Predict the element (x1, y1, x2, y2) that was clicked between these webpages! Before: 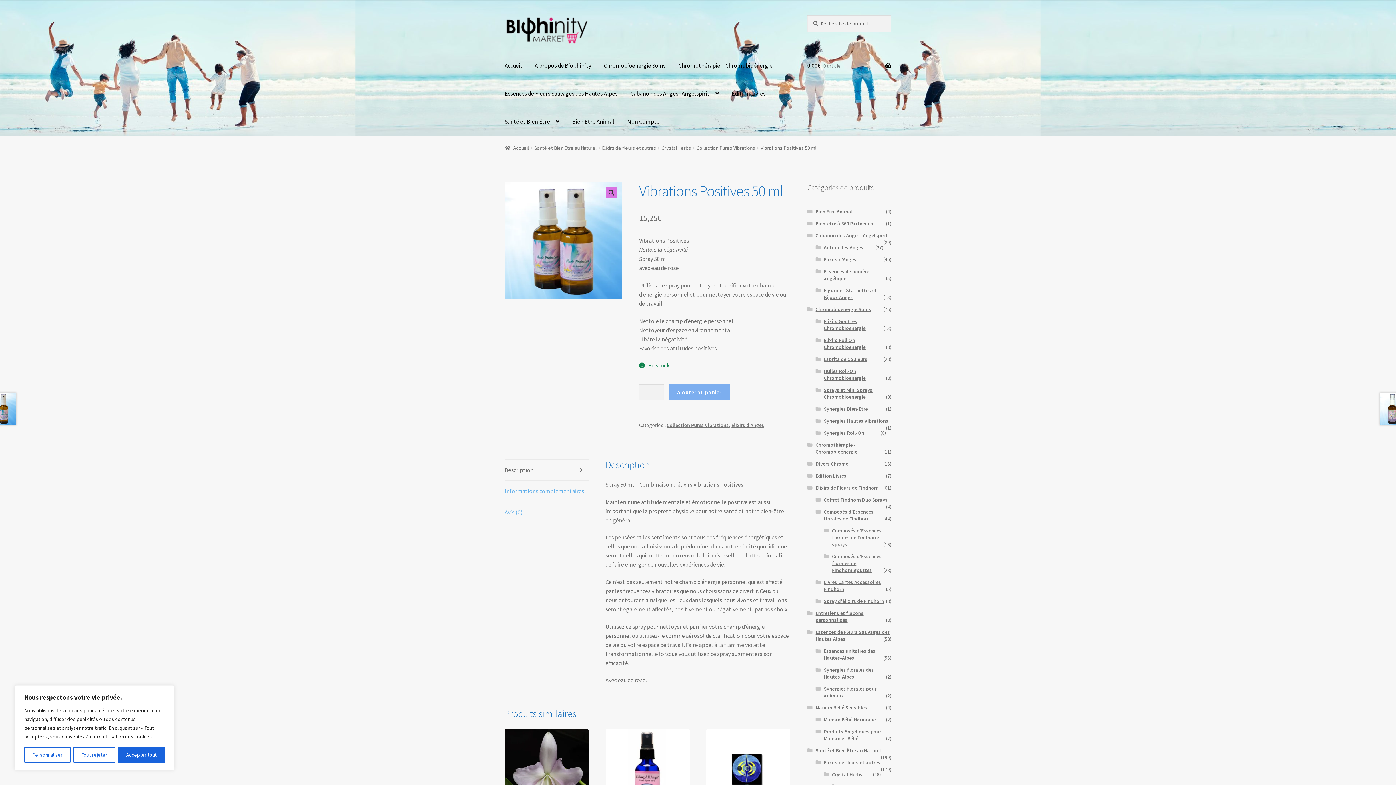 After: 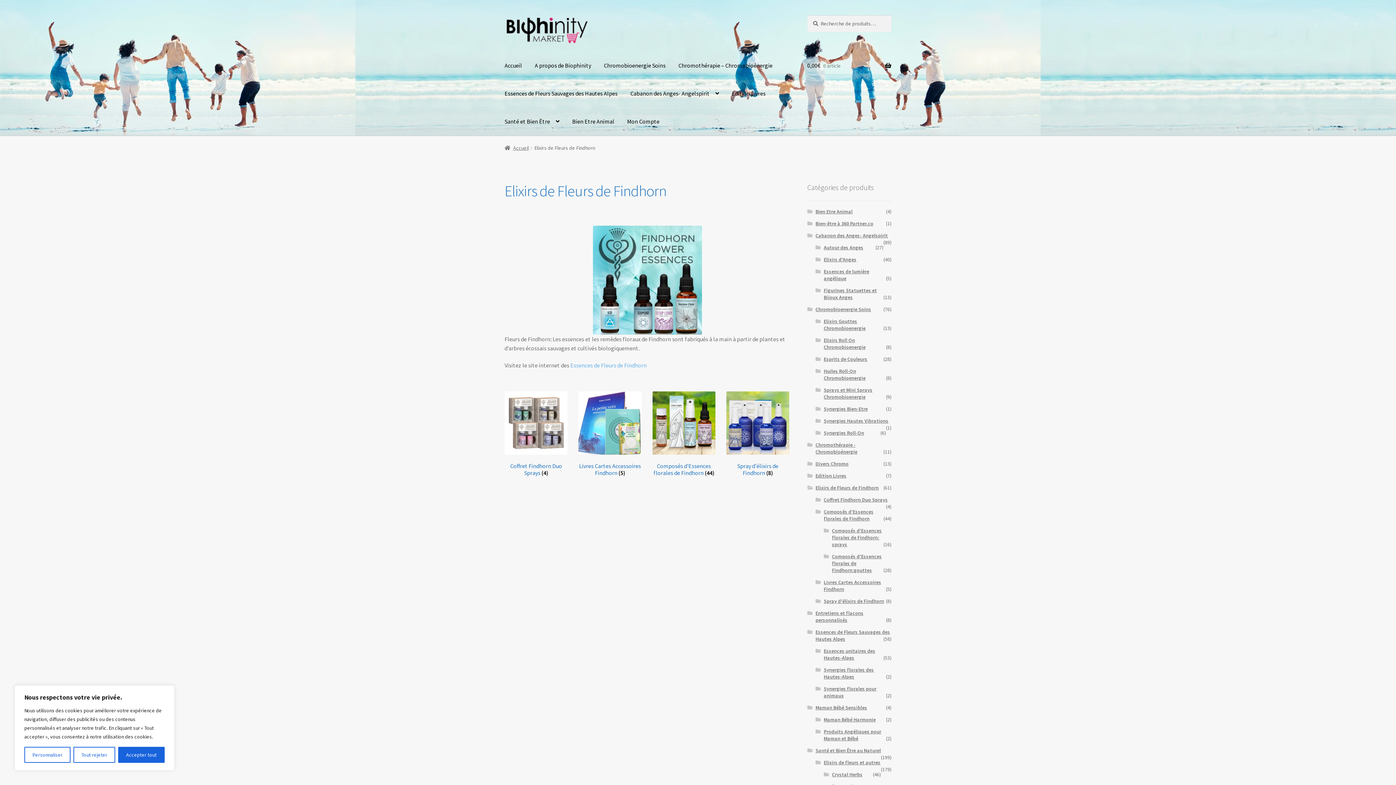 Action: bbox: (815, 484, 879, 491) label: Elixirs de Fleurs de Findhorn